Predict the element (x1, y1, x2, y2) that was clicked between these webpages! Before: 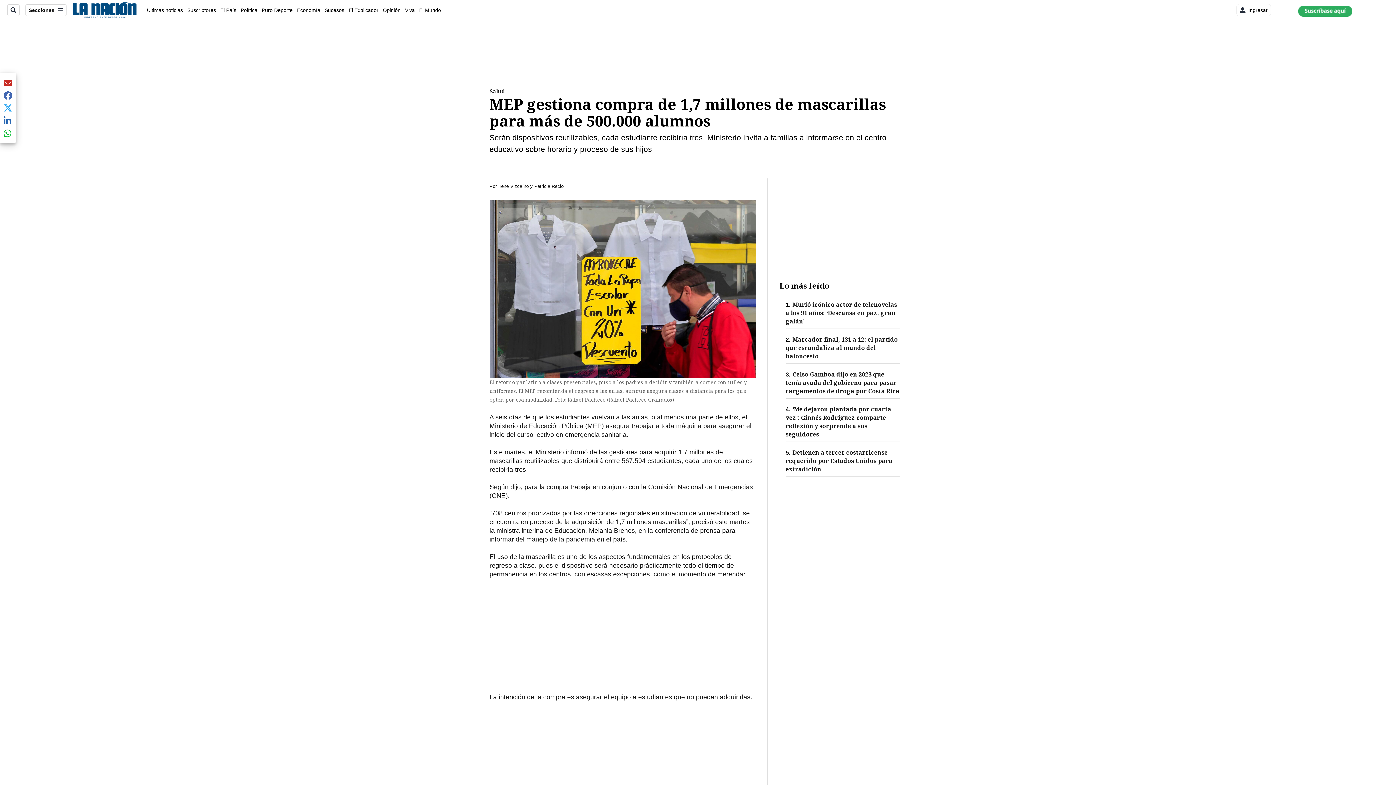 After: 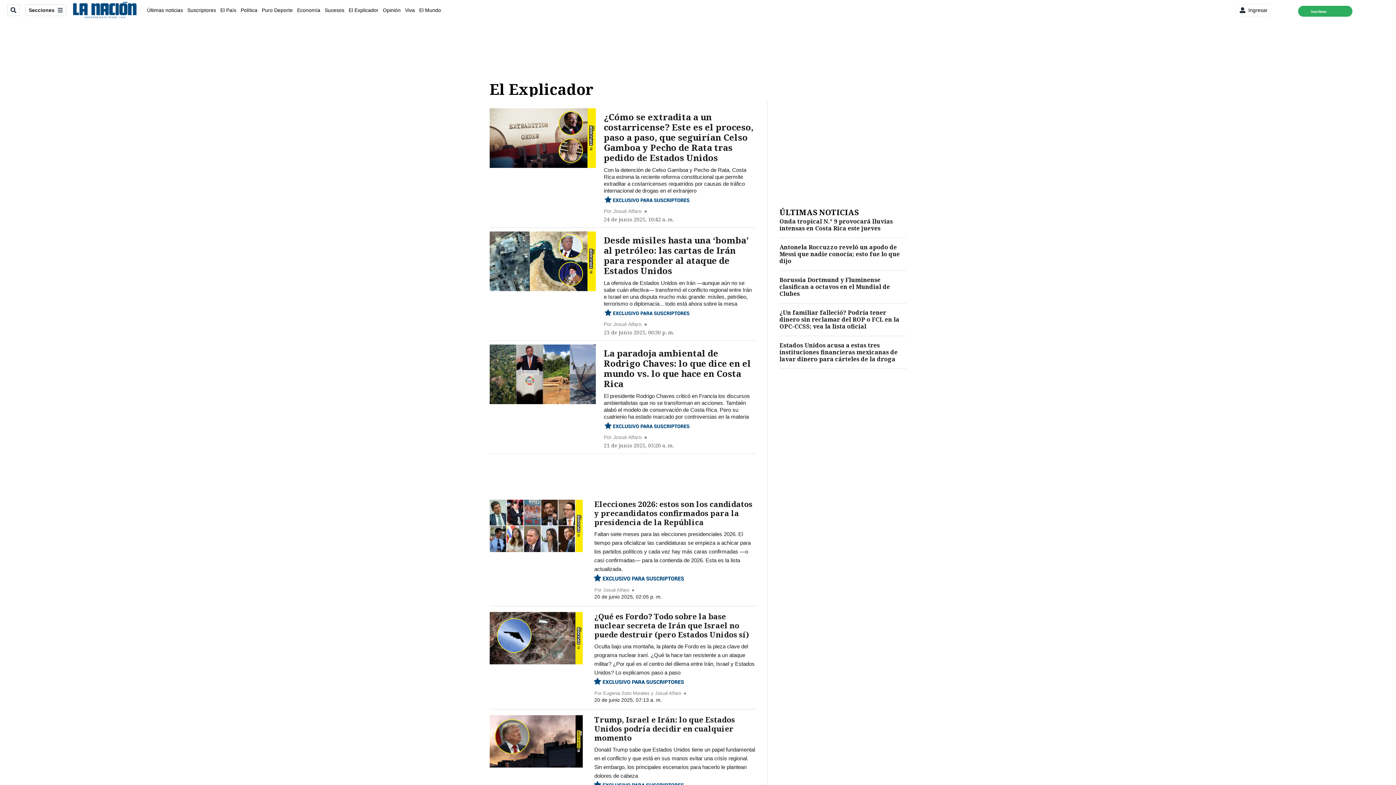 Action: label: El Explicador bbox: (348, 7, 378, 12)